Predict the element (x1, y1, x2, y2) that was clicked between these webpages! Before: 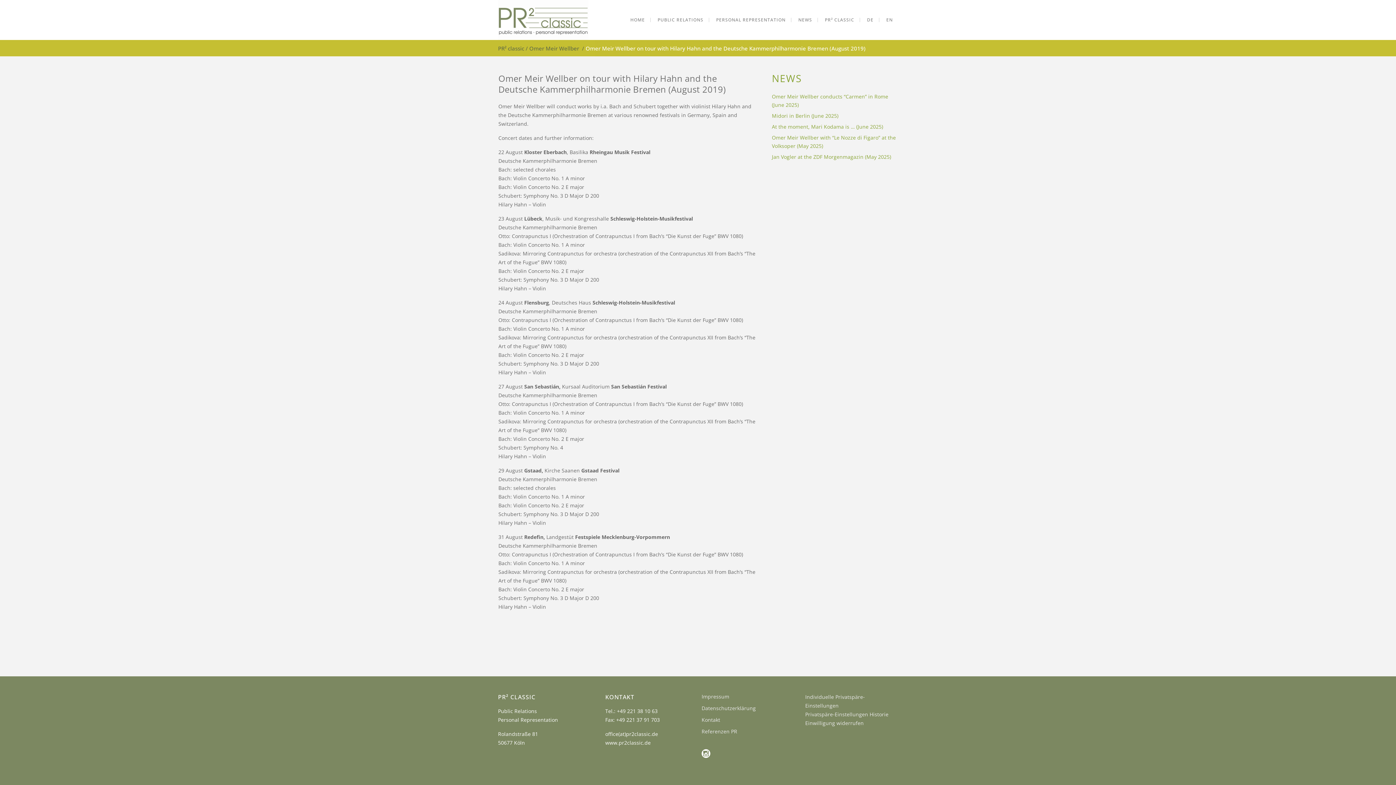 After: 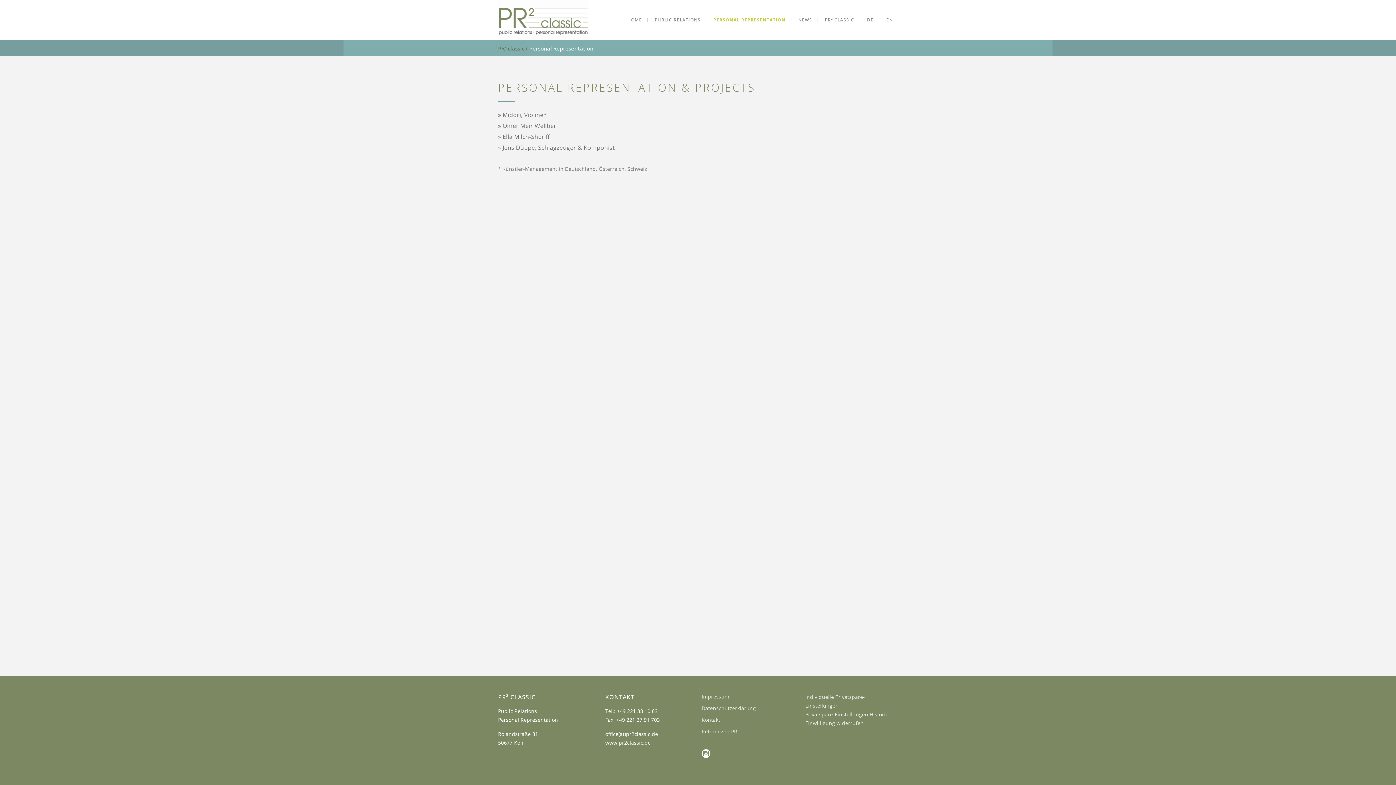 Action: label: PERSONAL REPRESENTATION bbox: (711, 0, 790, 40)